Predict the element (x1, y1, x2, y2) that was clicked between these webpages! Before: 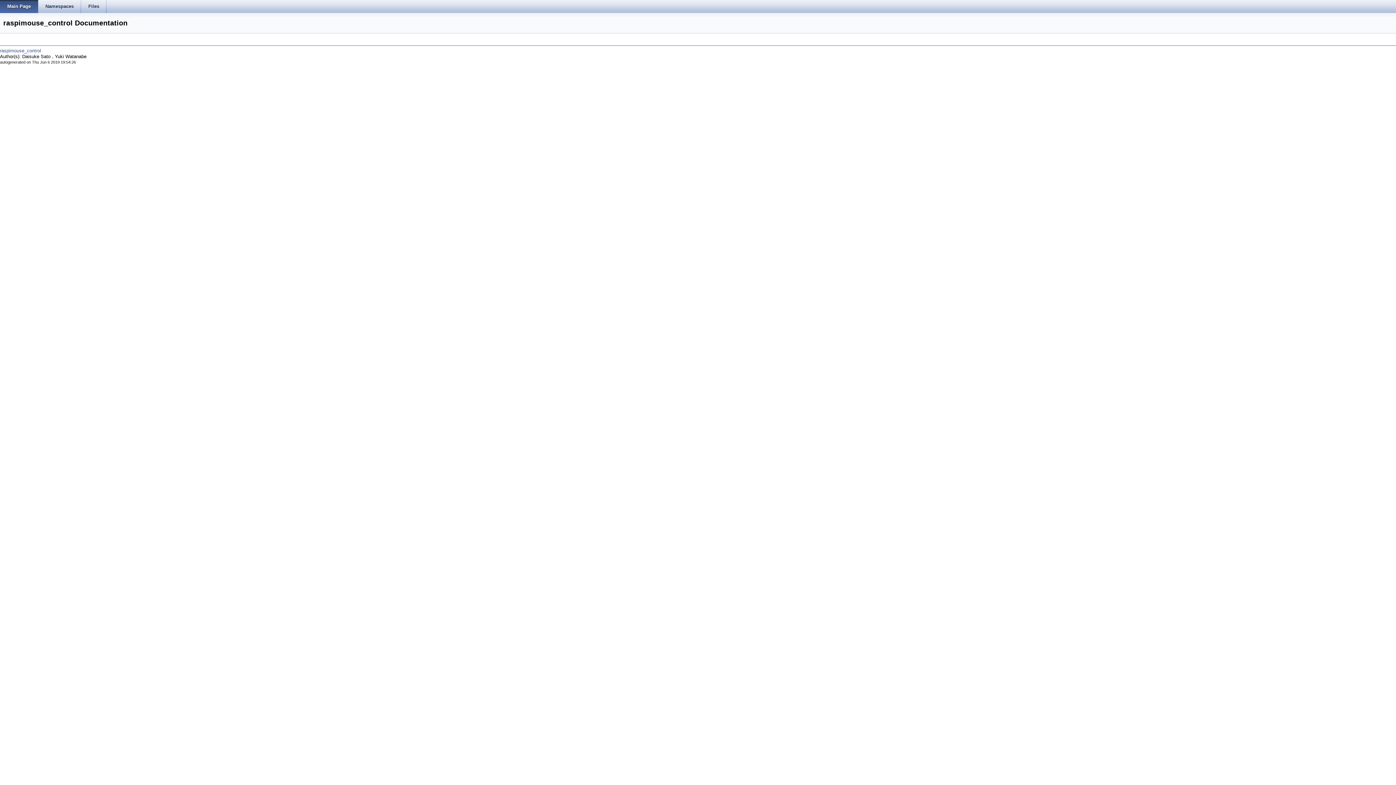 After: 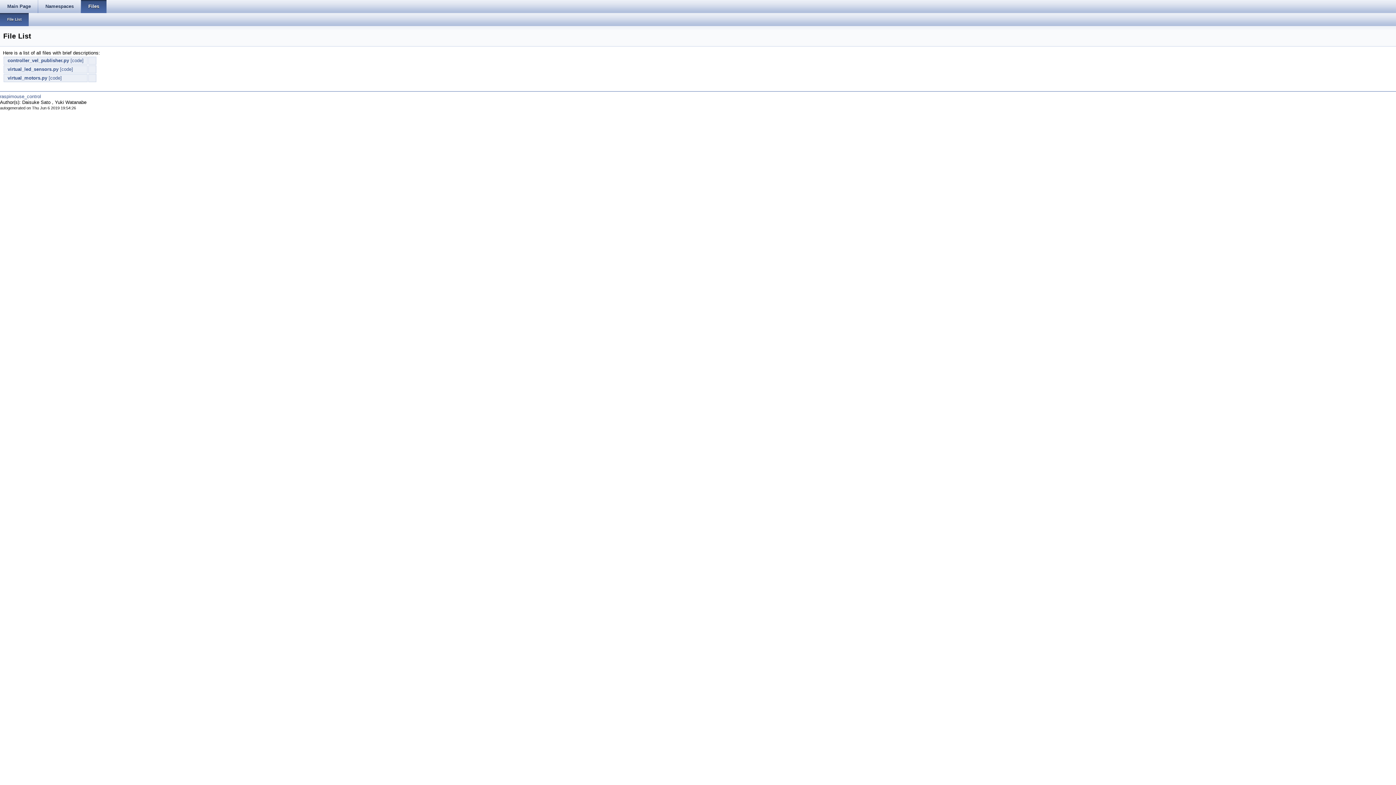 Action: label: Files bbox: (81, 0, 106, 13)